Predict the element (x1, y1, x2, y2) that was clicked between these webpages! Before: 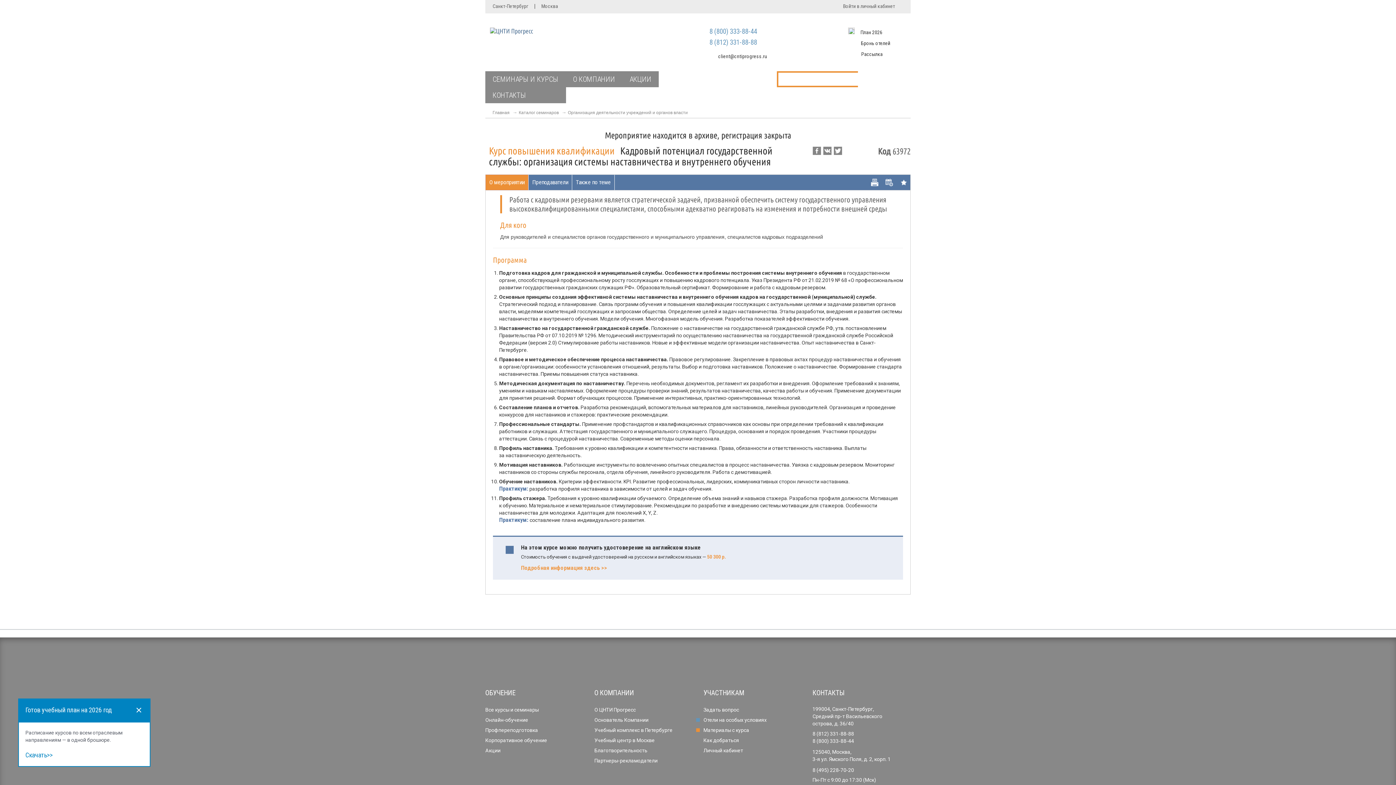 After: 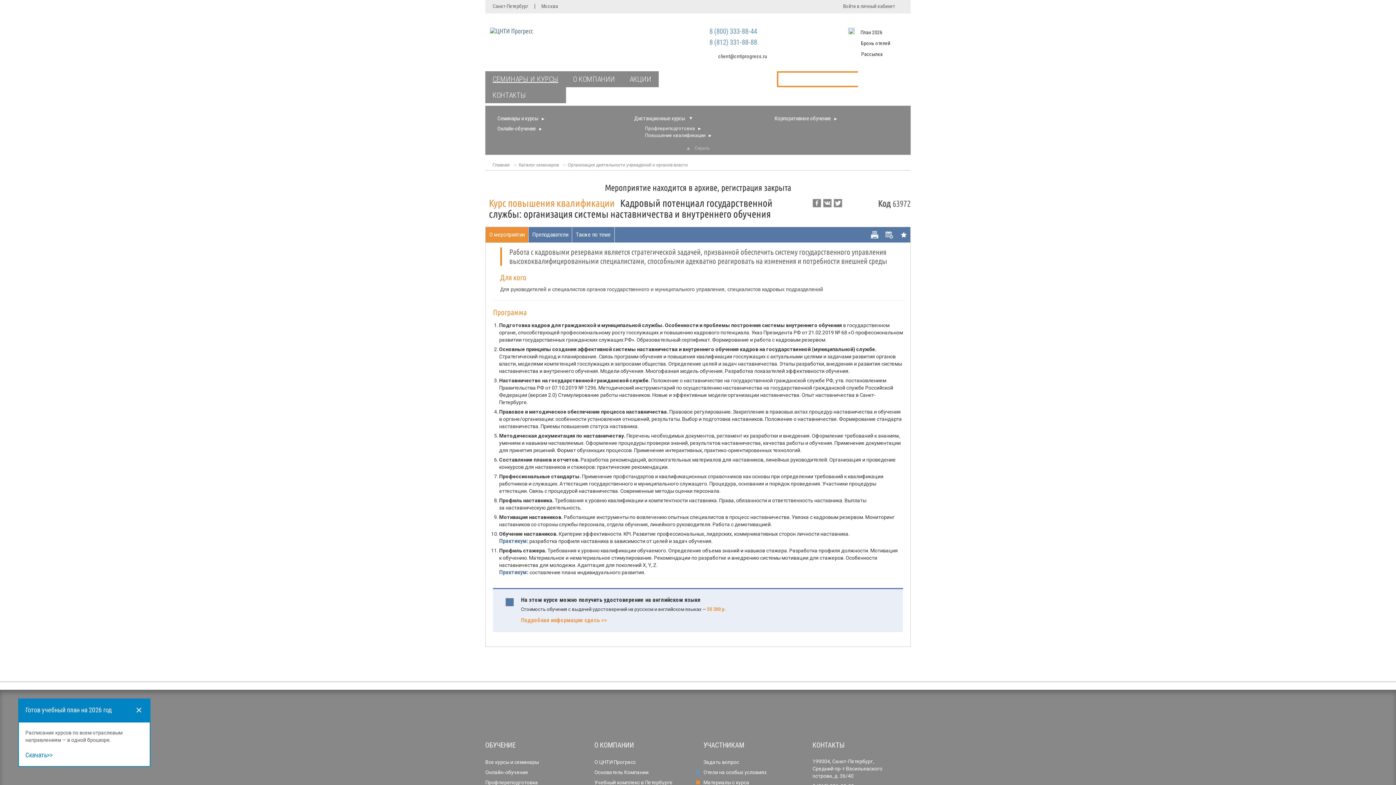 Action: bbox: (485, 71, 565, 87) label: СЕМИНАРЫ И КУРСЫ